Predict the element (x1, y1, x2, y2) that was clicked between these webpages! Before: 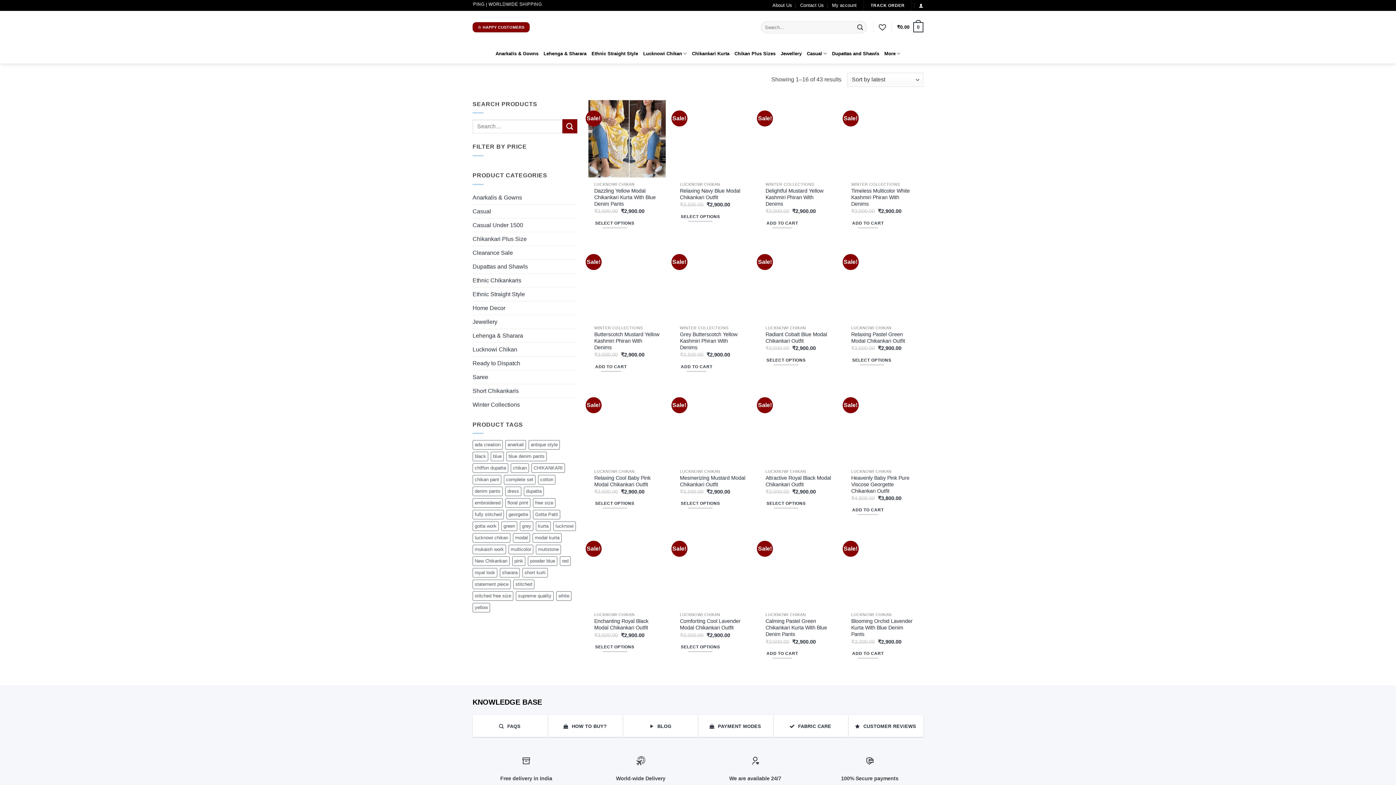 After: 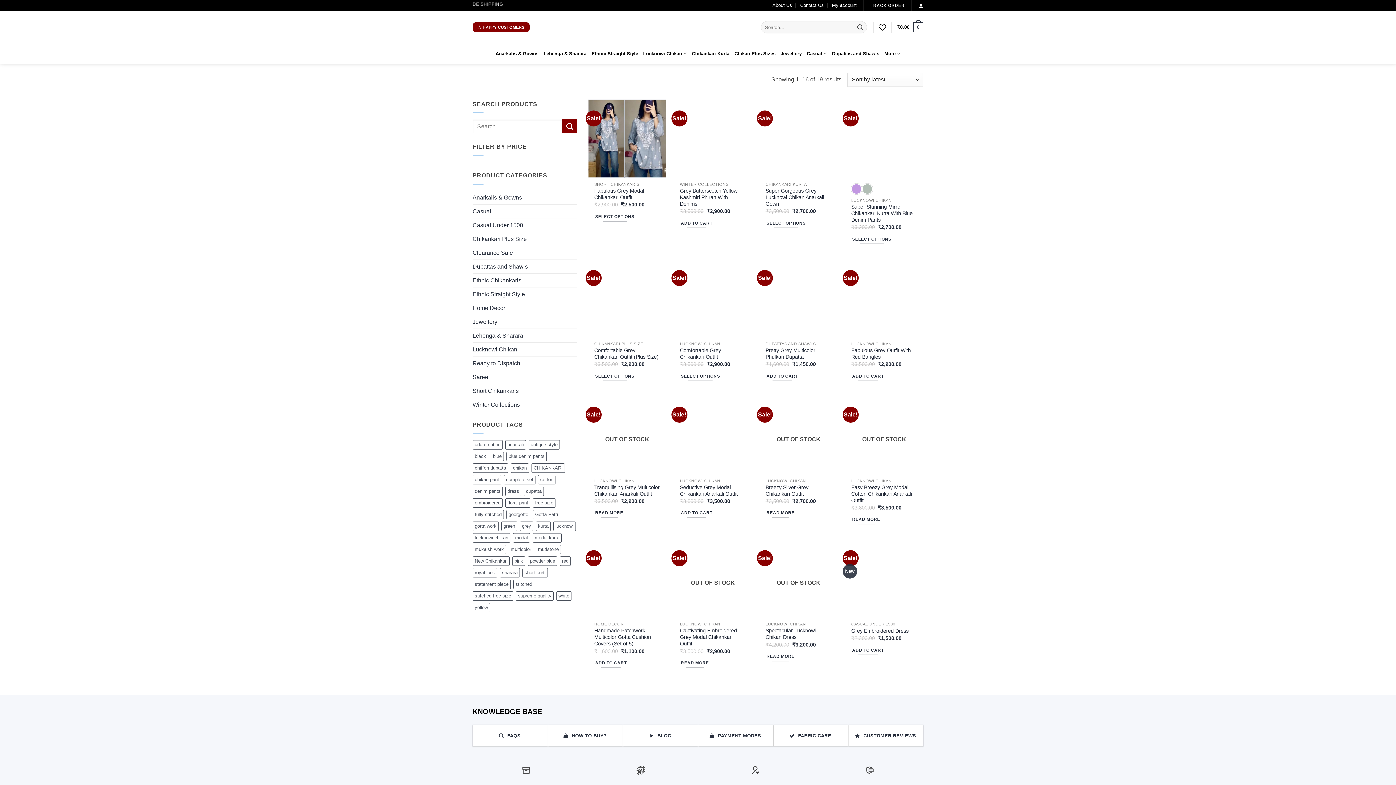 Action: bbox: (520, 521, 533, 531) label: grey (20 products)